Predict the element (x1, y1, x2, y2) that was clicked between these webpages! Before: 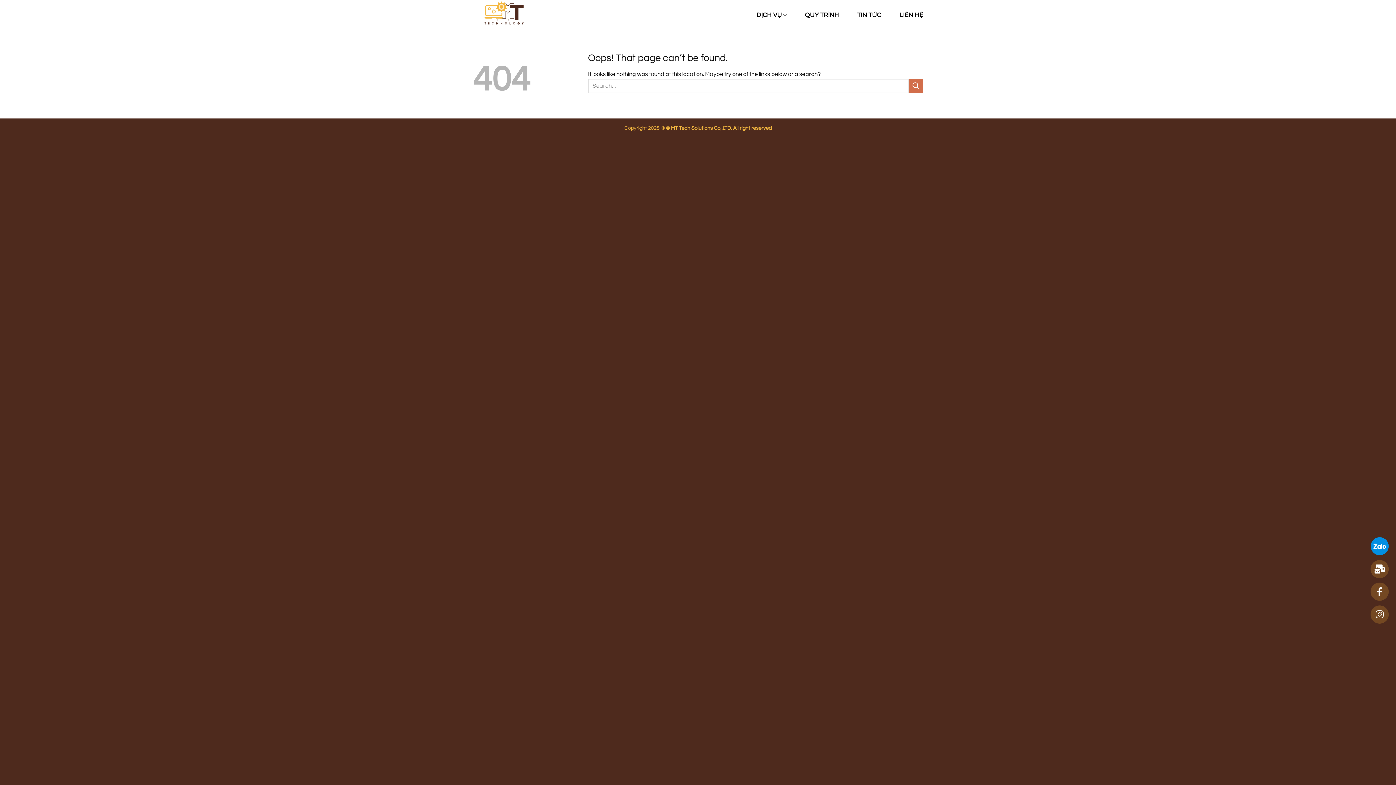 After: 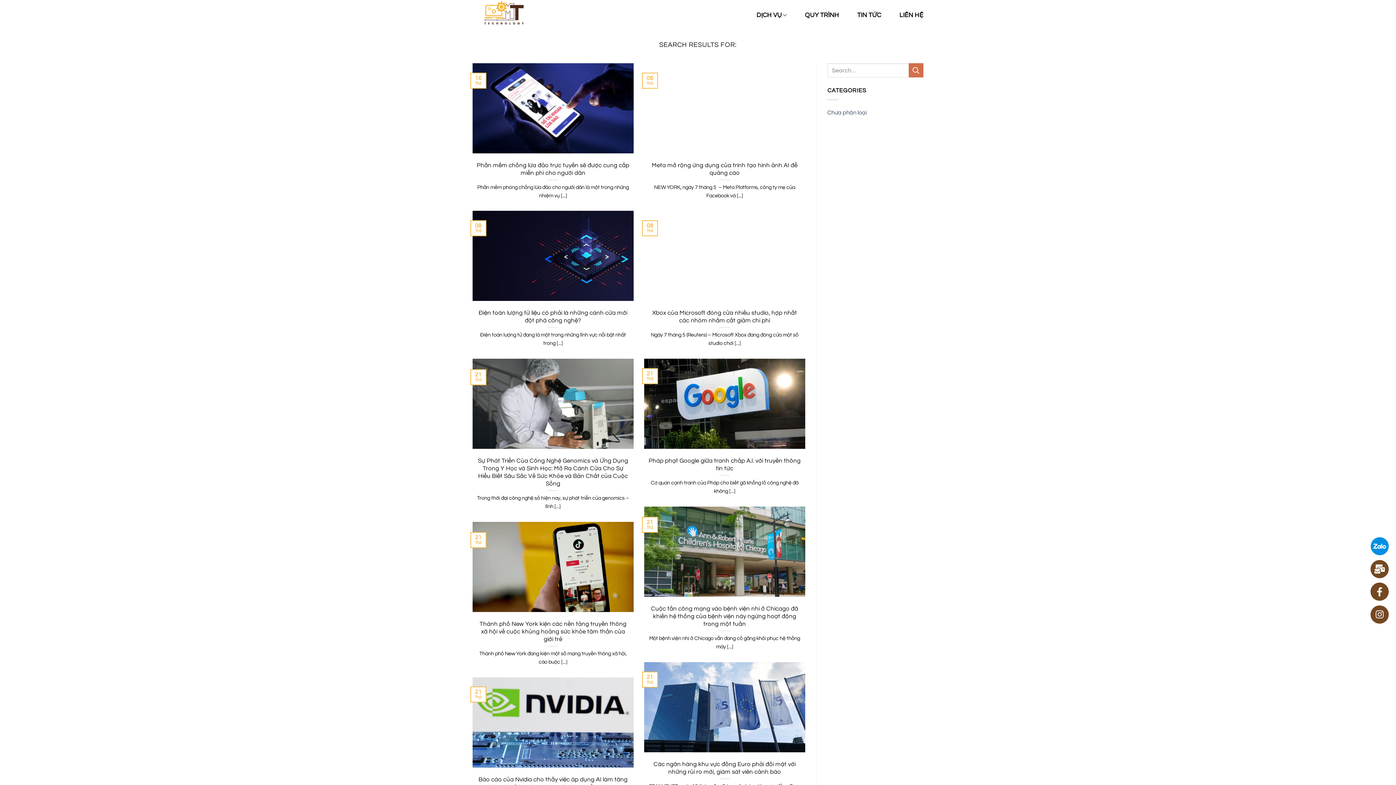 Action: label: Submit bbox: (909, 78, 923, 92)